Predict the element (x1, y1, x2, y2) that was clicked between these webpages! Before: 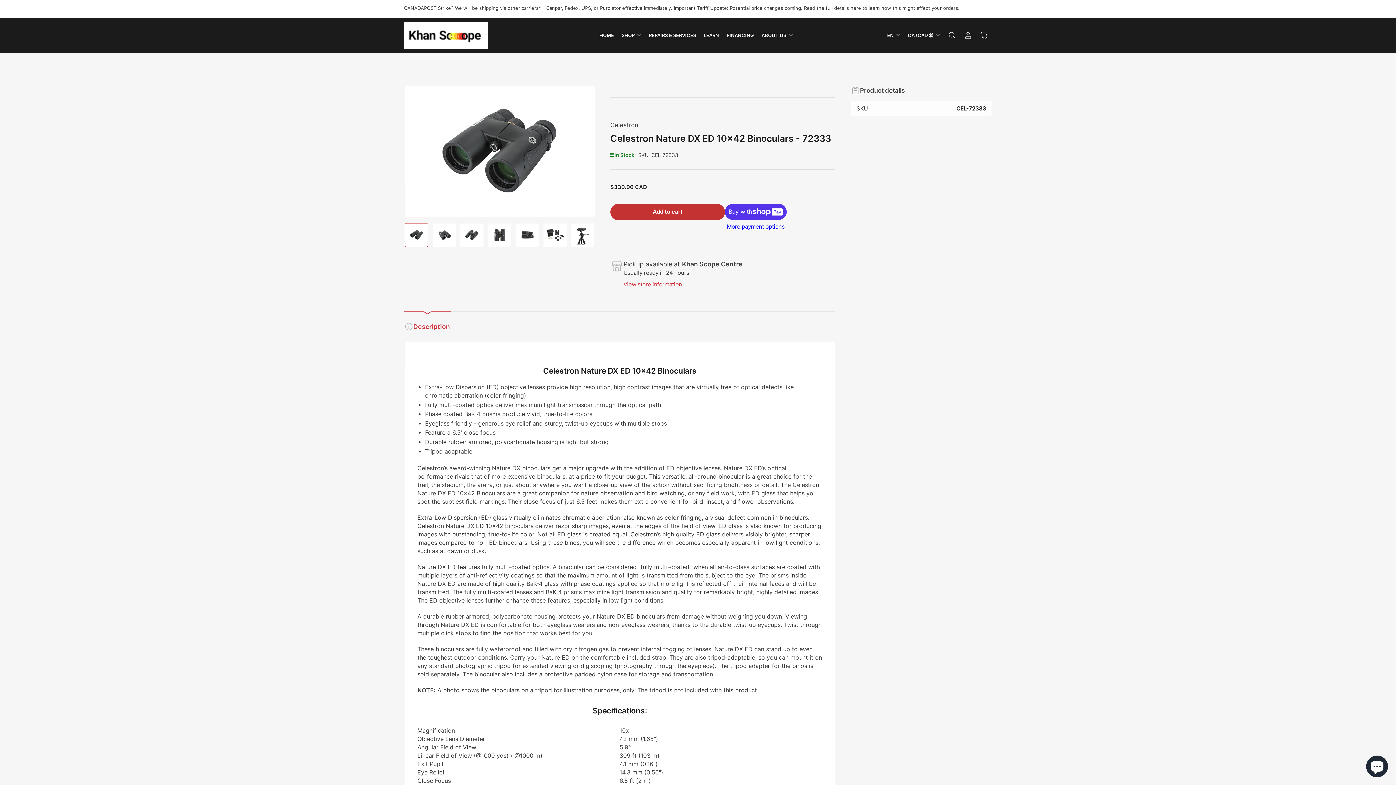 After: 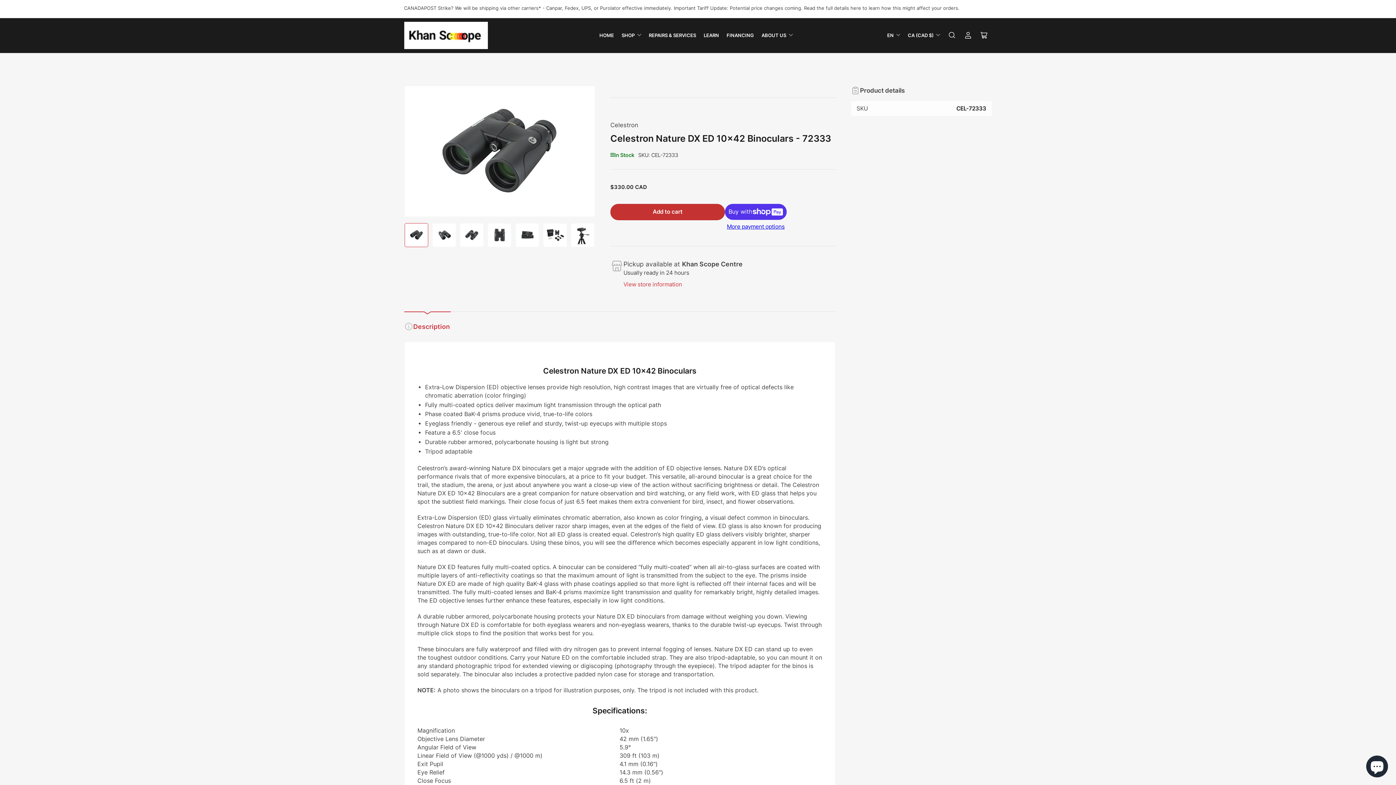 Action: bbox: (404, 223, 428, 247) label: Load image 1 in gallery view